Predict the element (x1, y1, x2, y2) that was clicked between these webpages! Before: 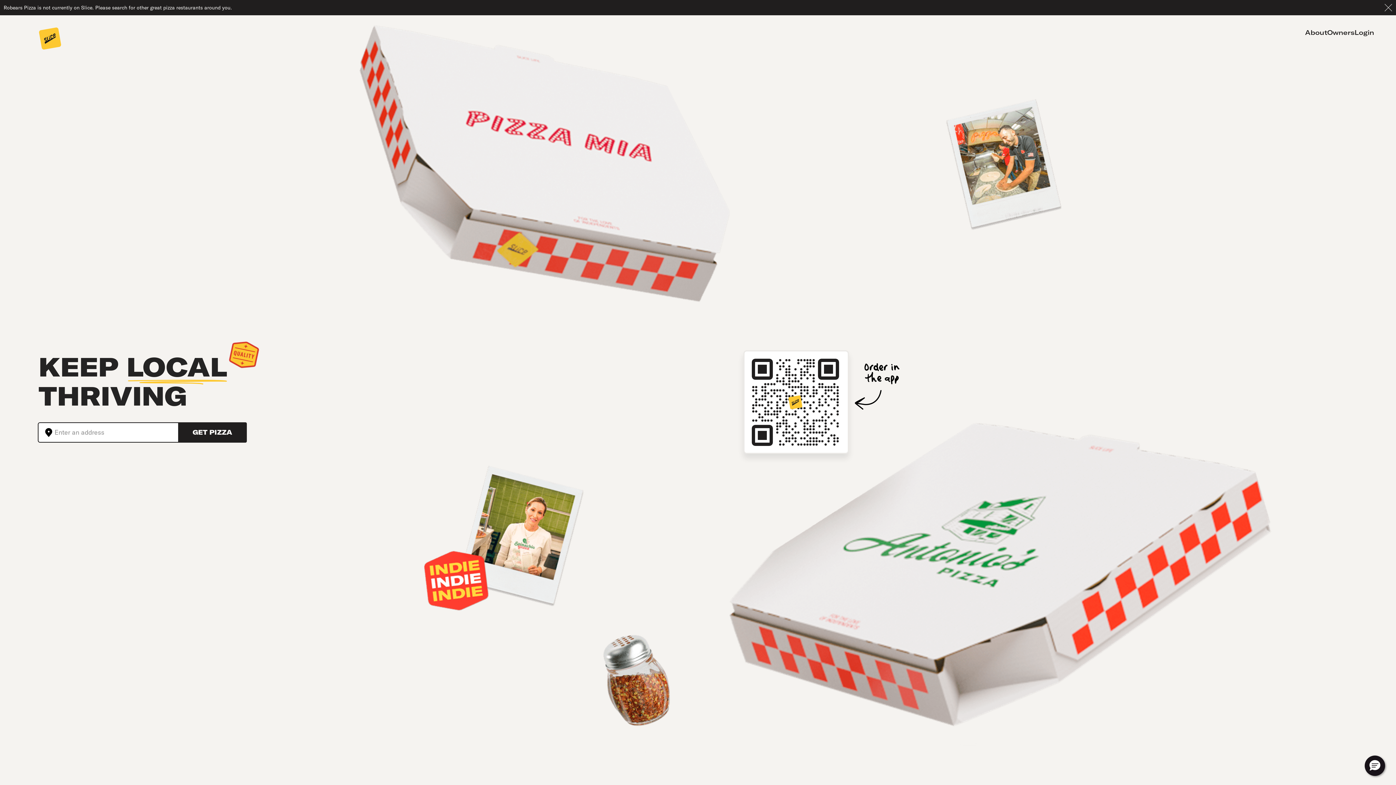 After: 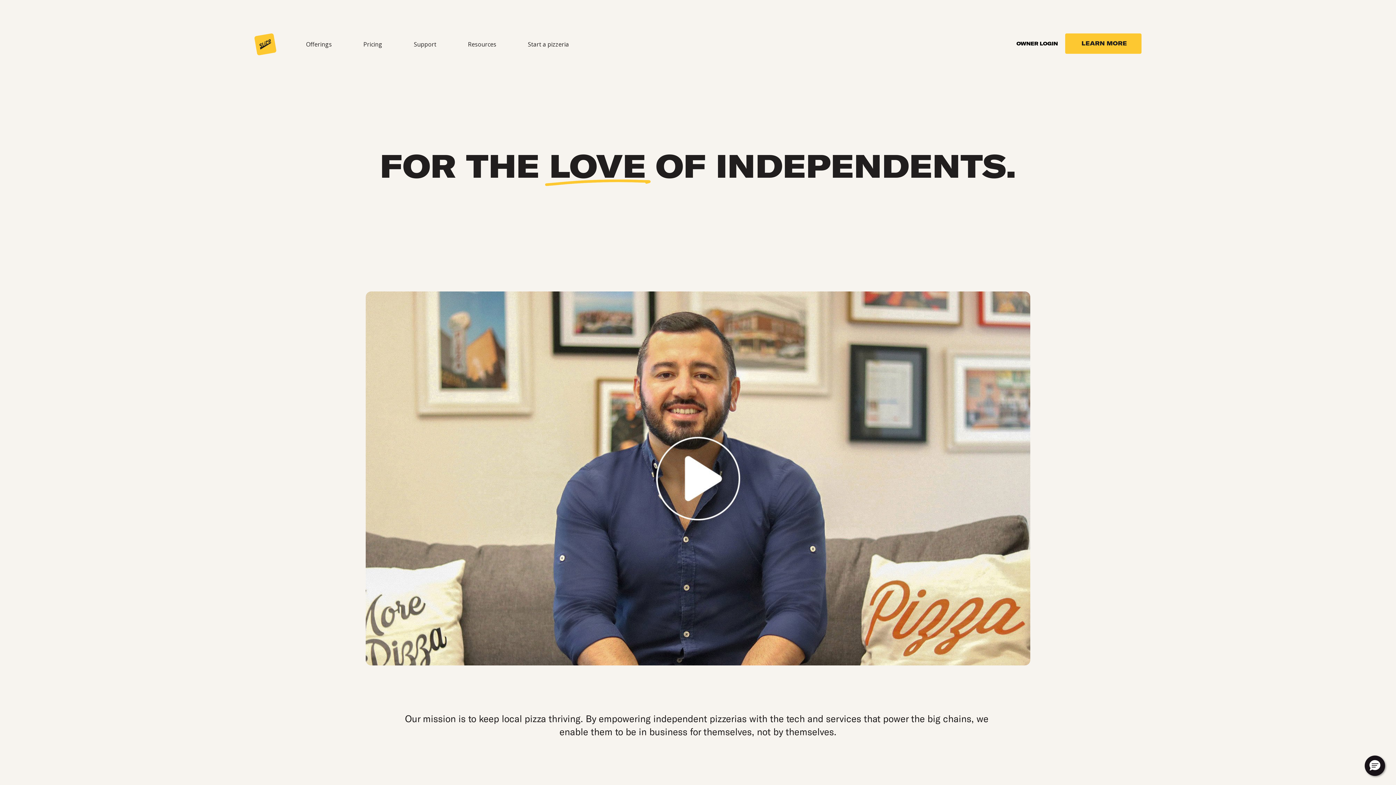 Action: label: About bbox: (1305, 27, 1327, 37)